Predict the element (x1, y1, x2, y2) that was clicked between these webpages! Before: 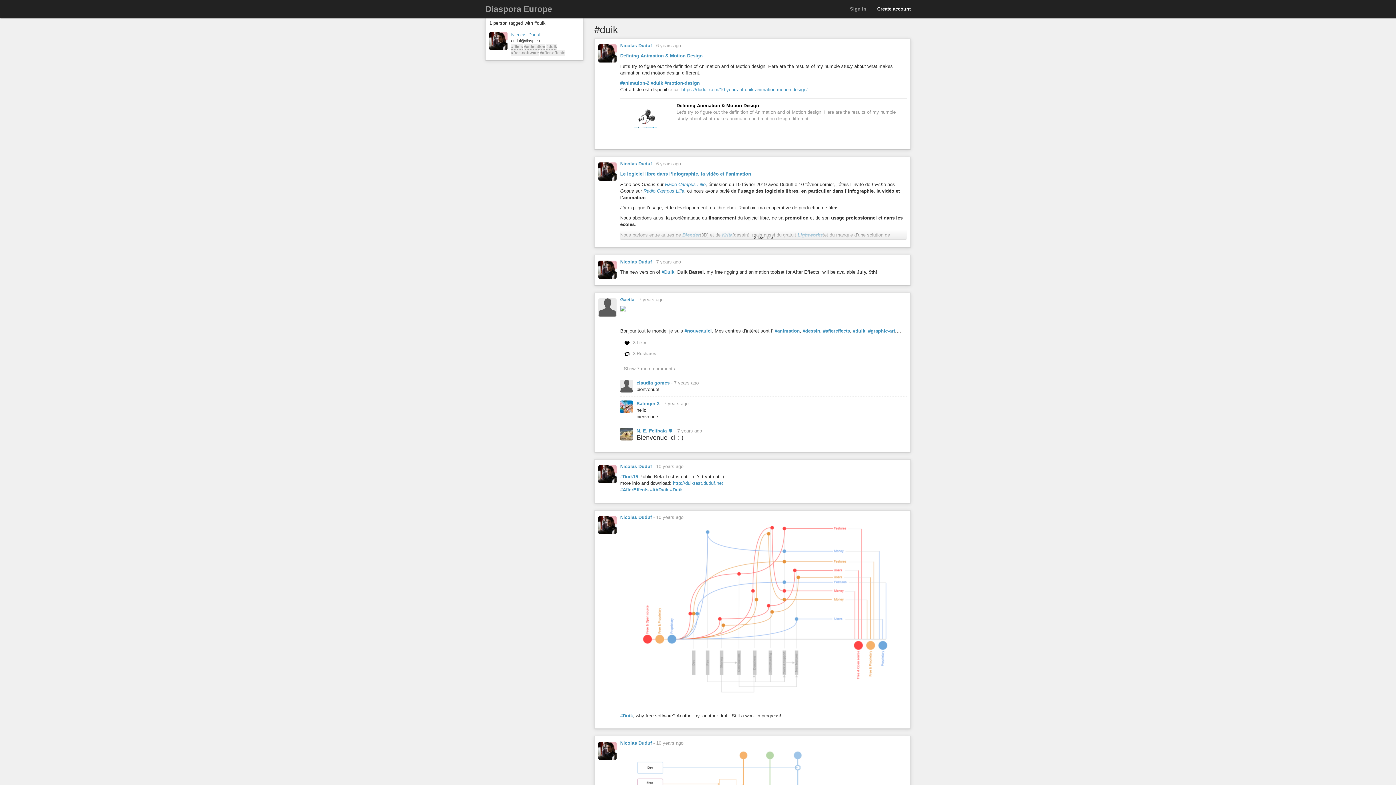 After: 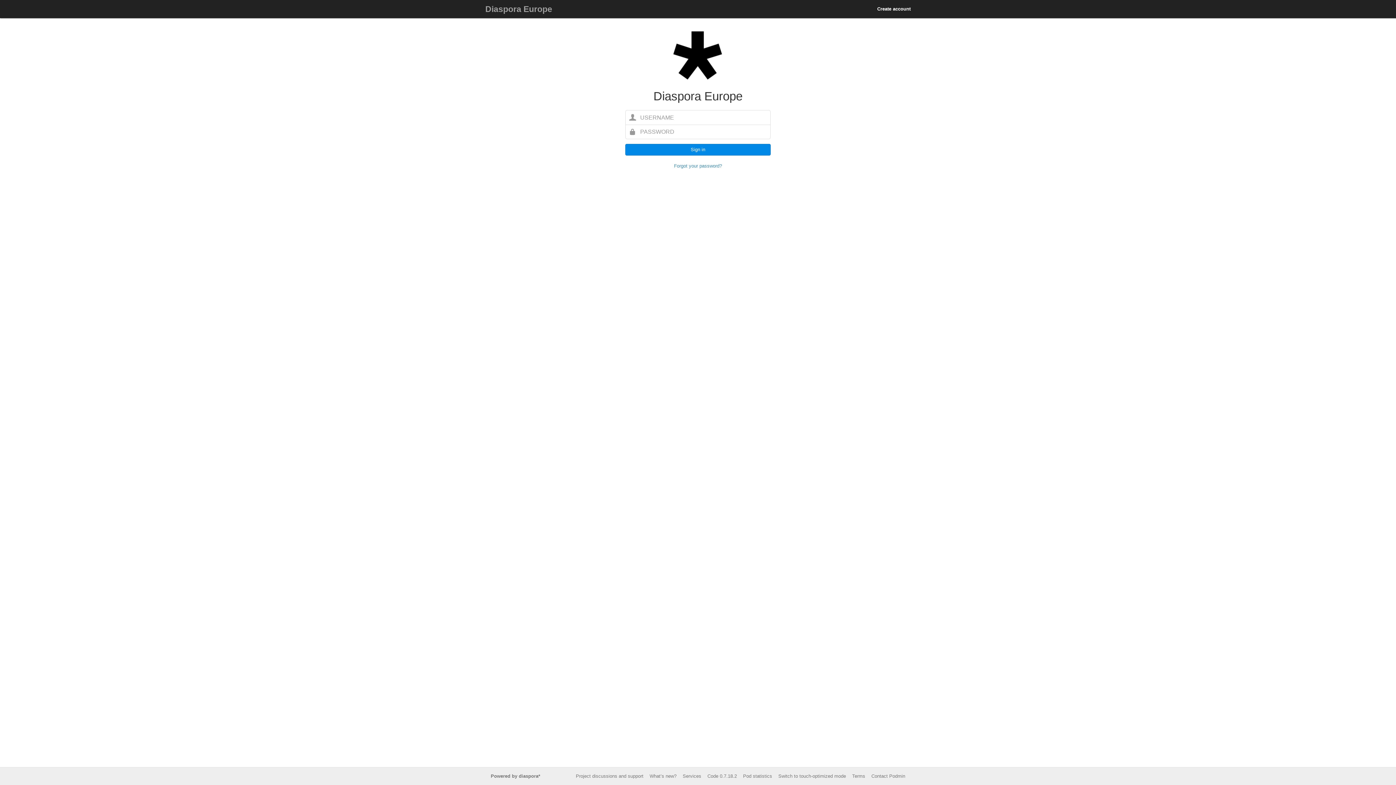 Action: bbox: (844, 0, 872, 18) label: Sign in